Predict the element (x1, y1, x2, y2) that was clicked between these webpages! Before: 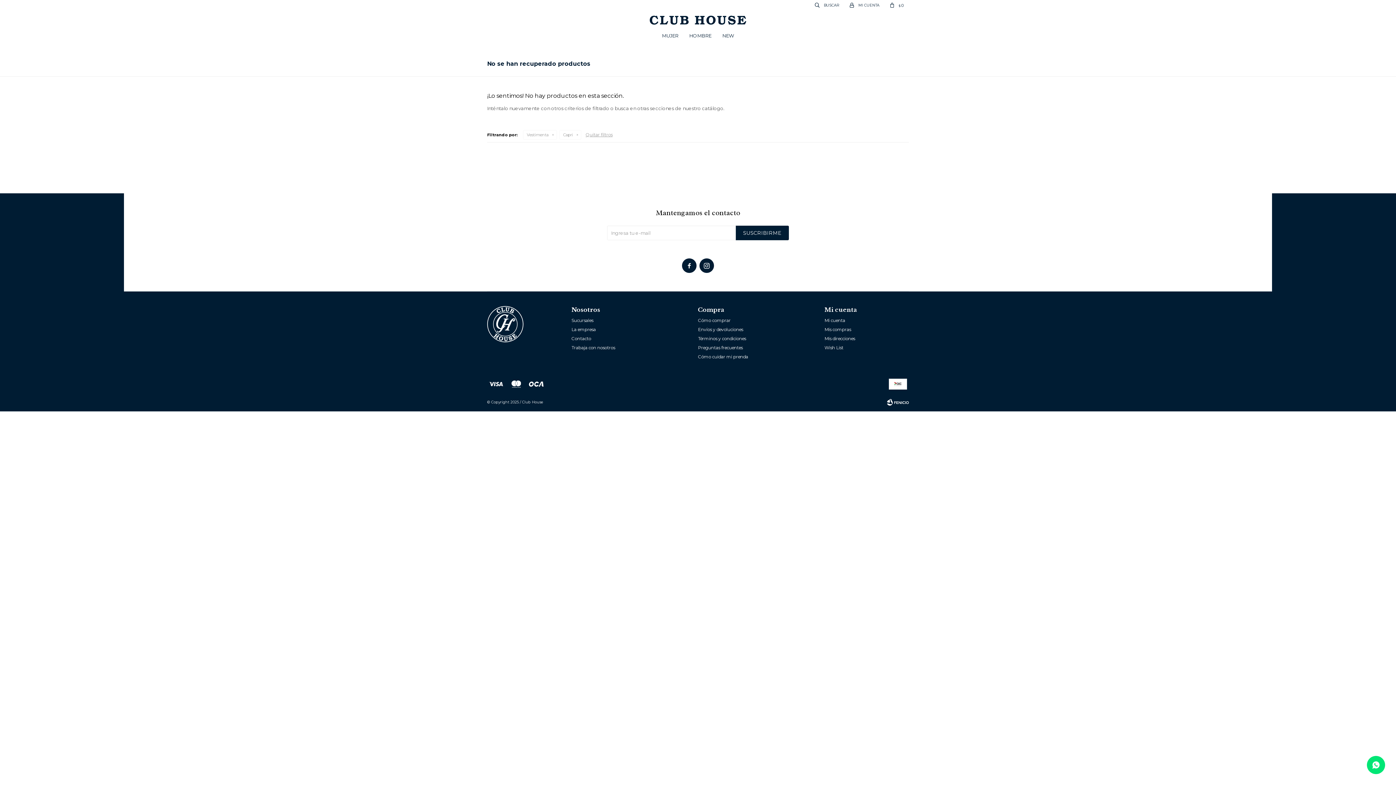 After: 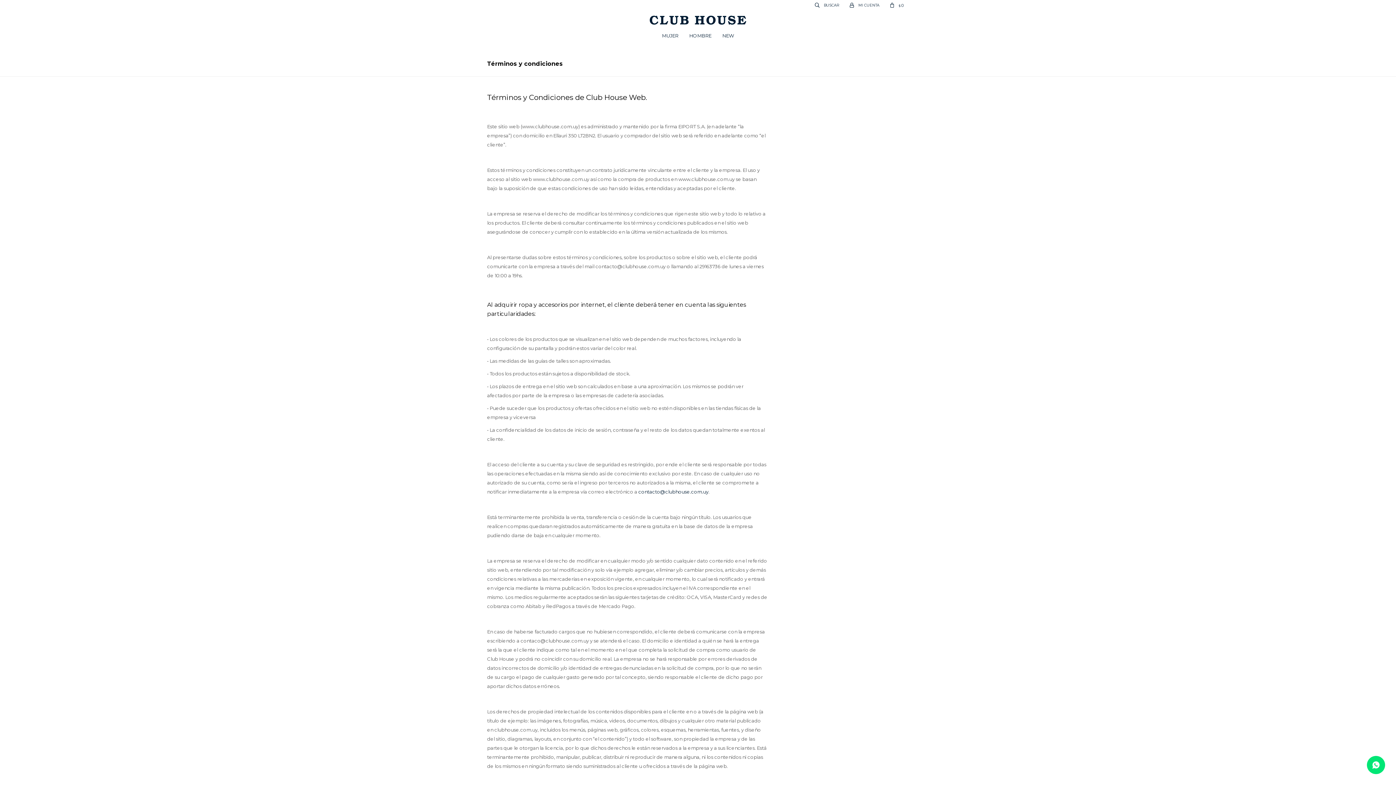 Action: bbox: (698, 336, 746, 341) label: Términos y condiciones